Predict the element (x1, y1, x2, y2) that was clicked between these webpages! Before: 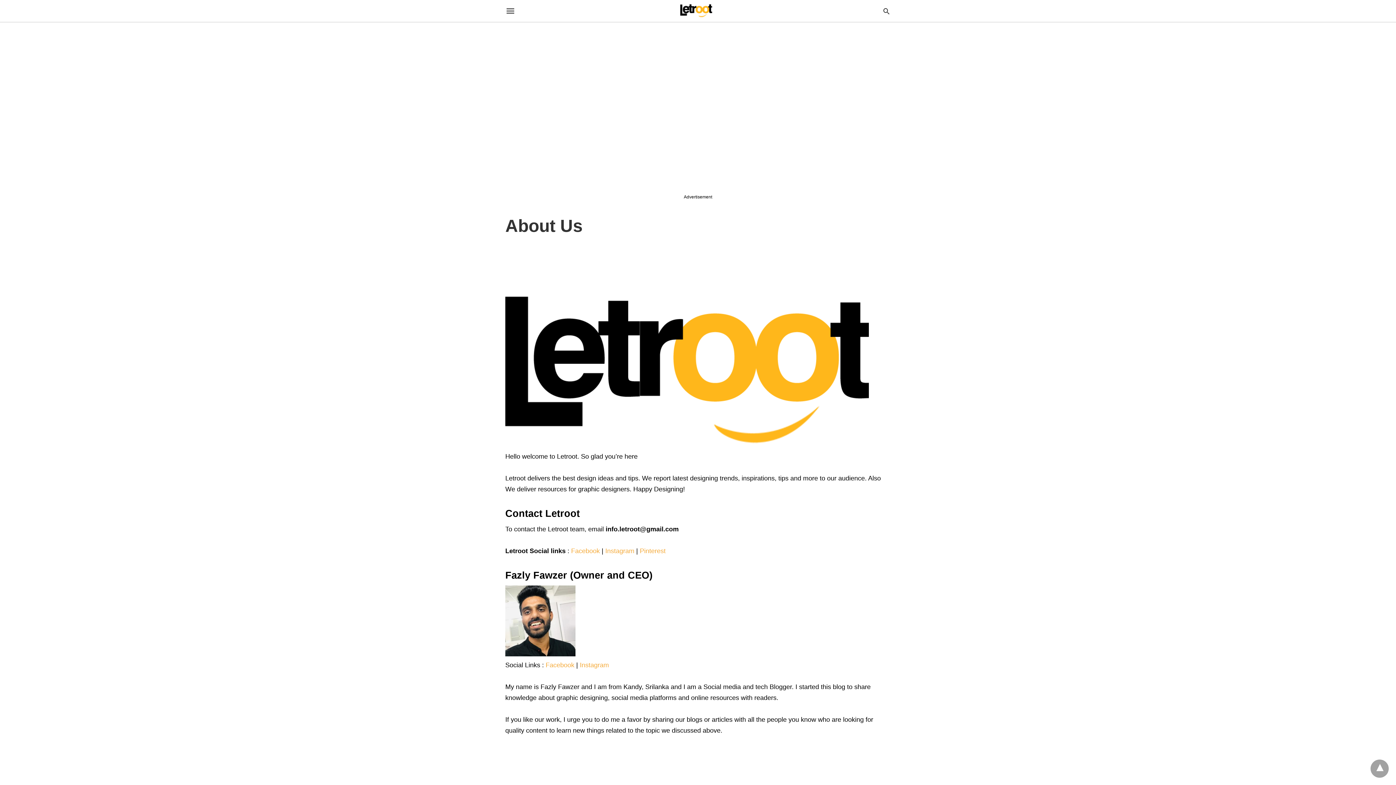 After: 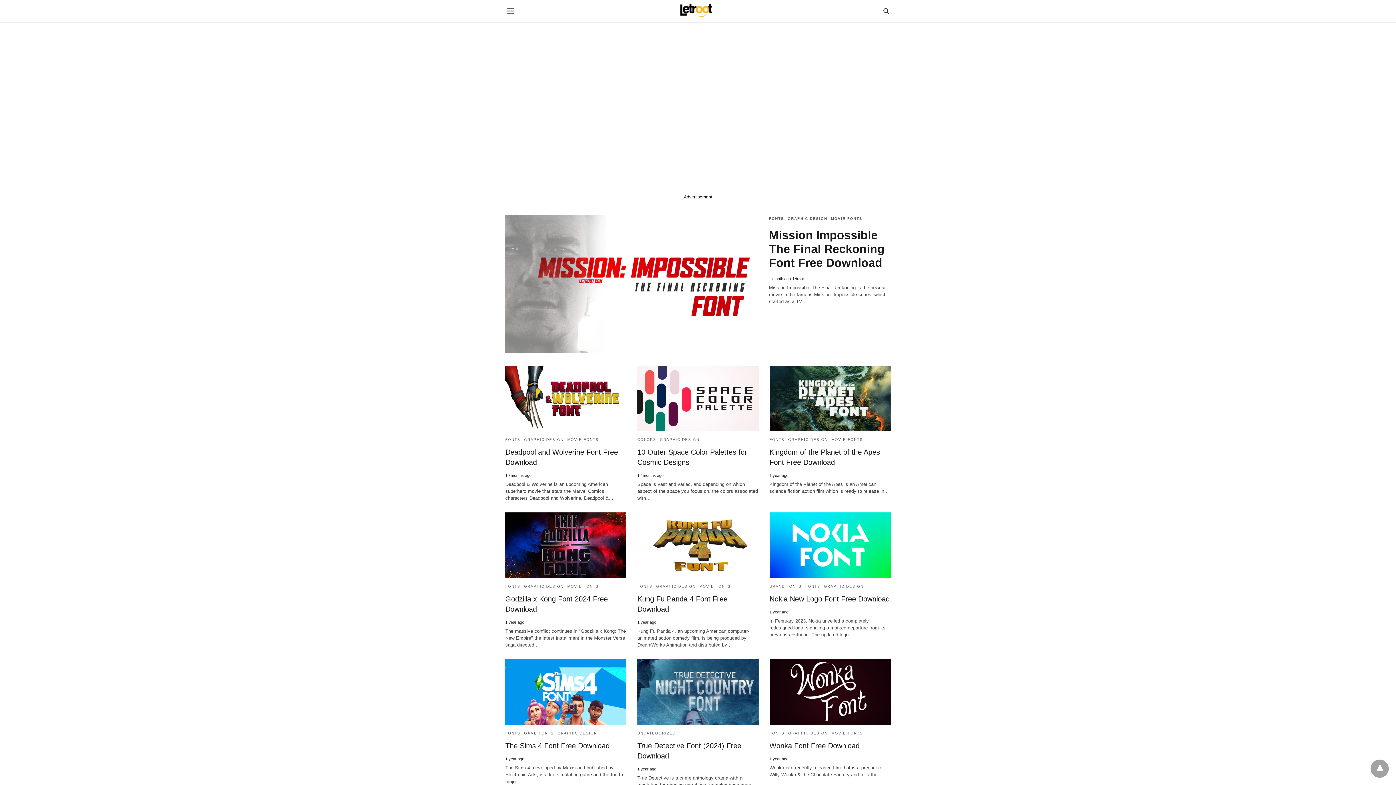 Action: bbox: (663, 4, 732, 17)